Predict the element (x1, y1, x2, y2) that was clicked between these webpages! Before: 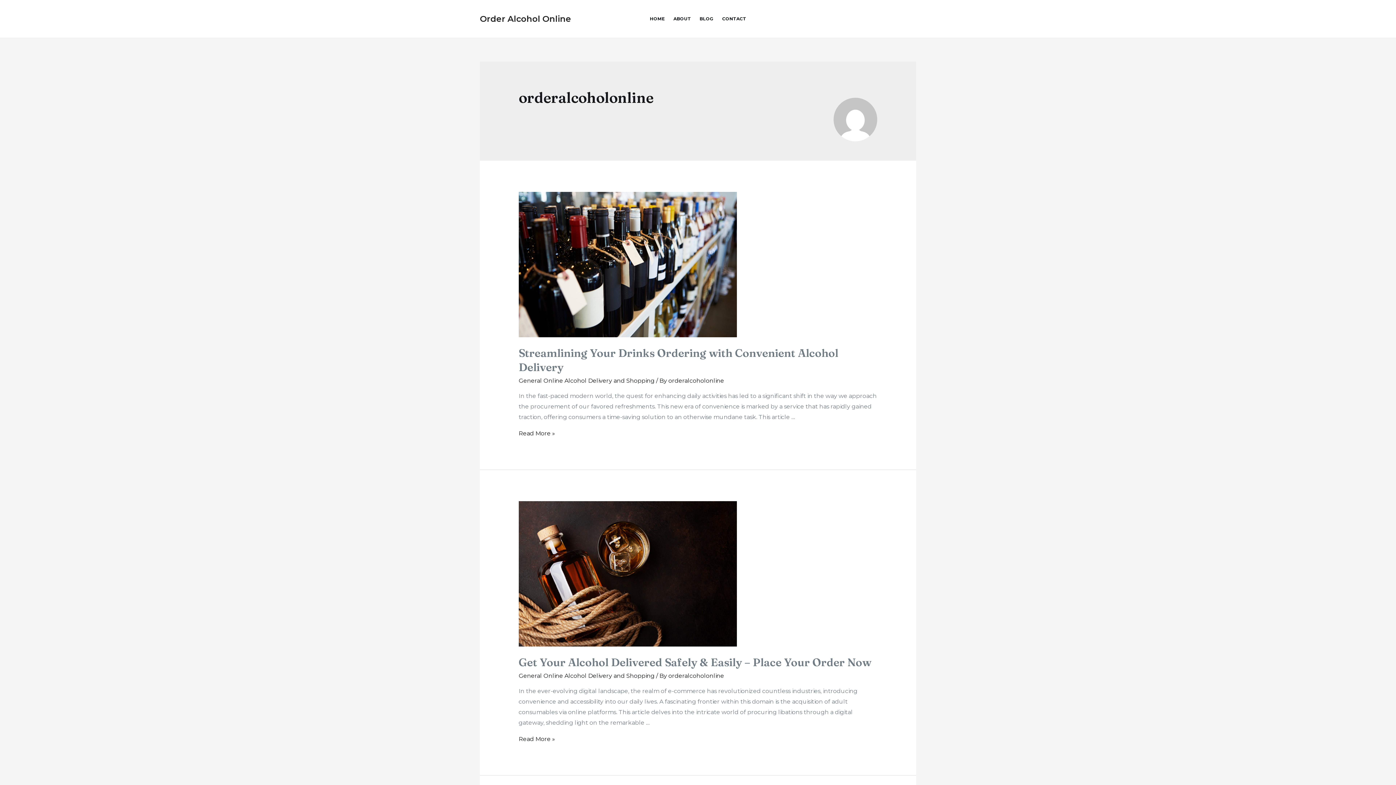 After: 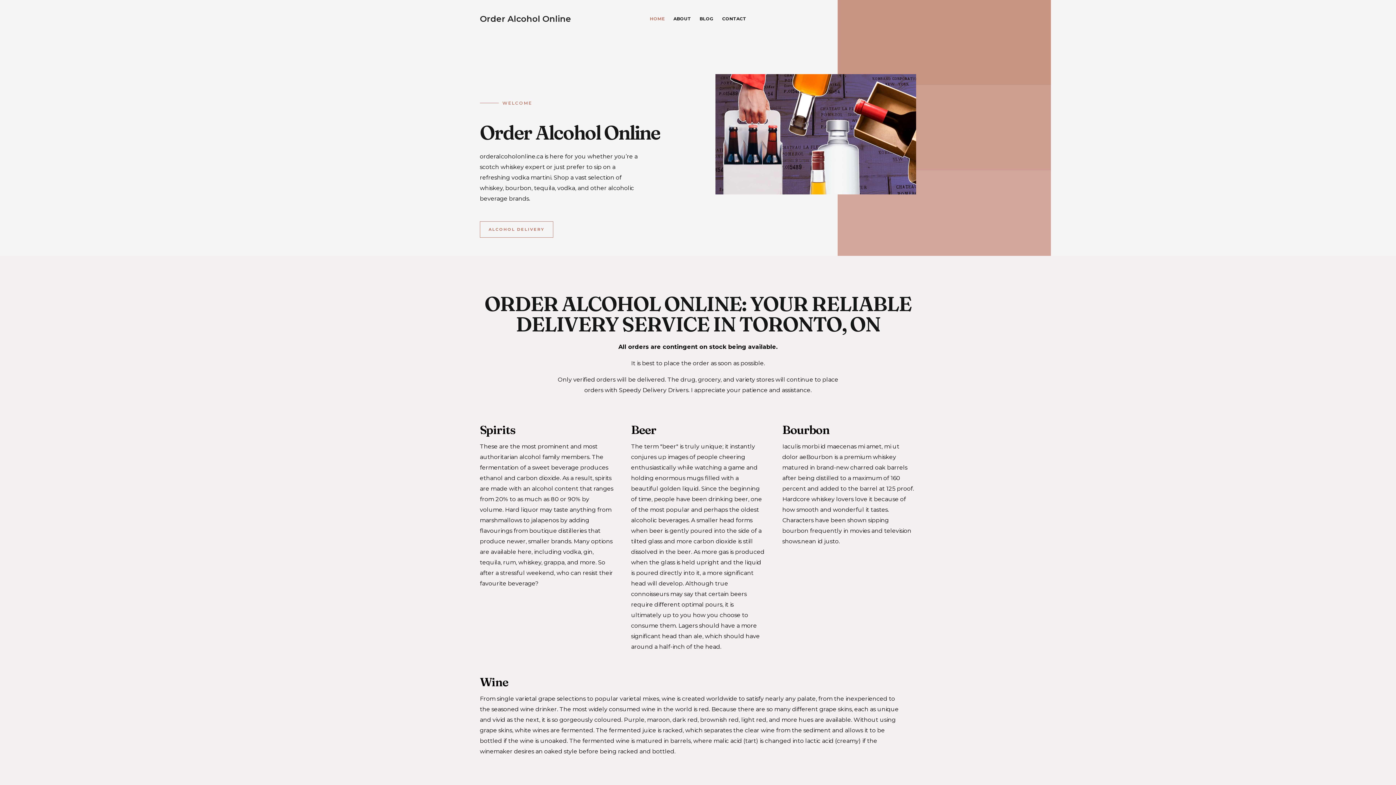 Action: bbox: (480, 13, 571, 23) label: Order Alcohol Online